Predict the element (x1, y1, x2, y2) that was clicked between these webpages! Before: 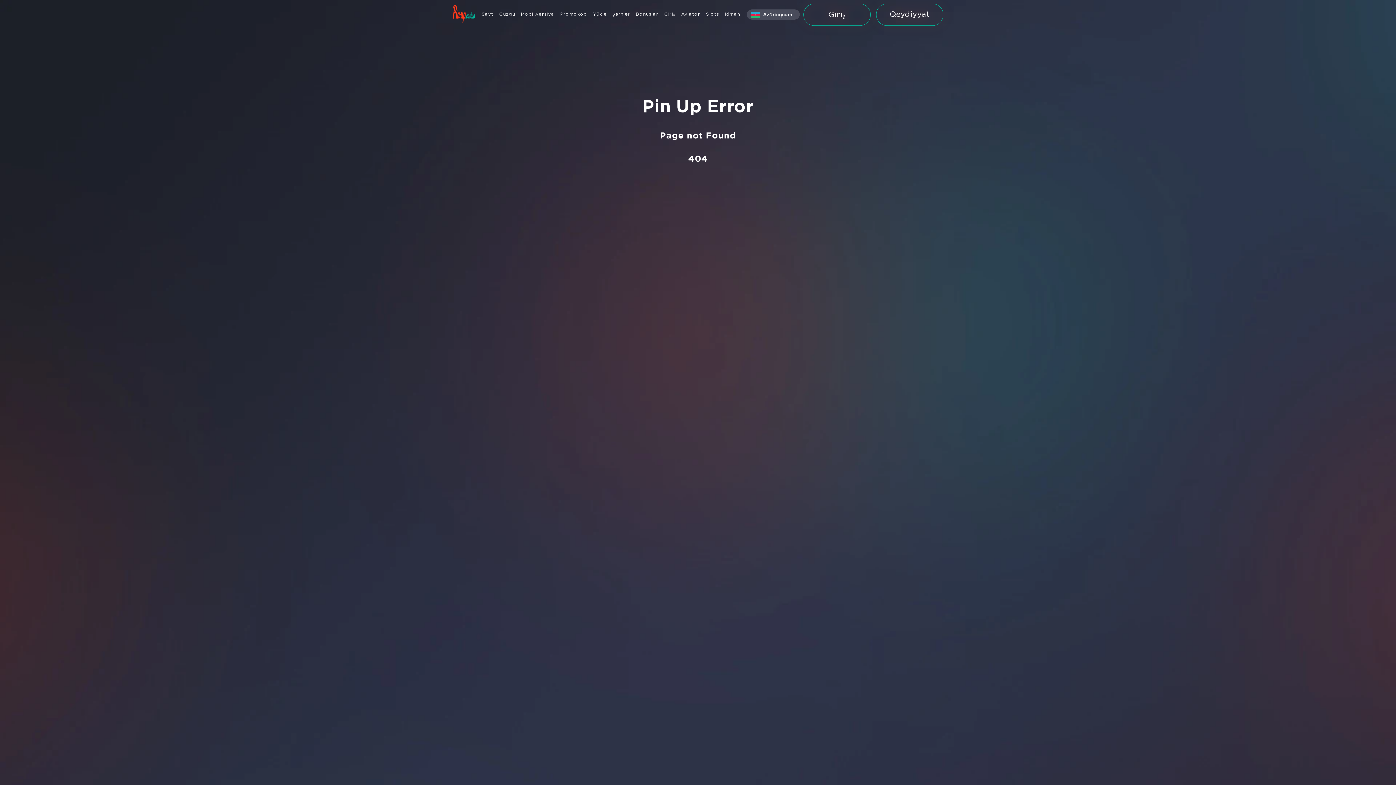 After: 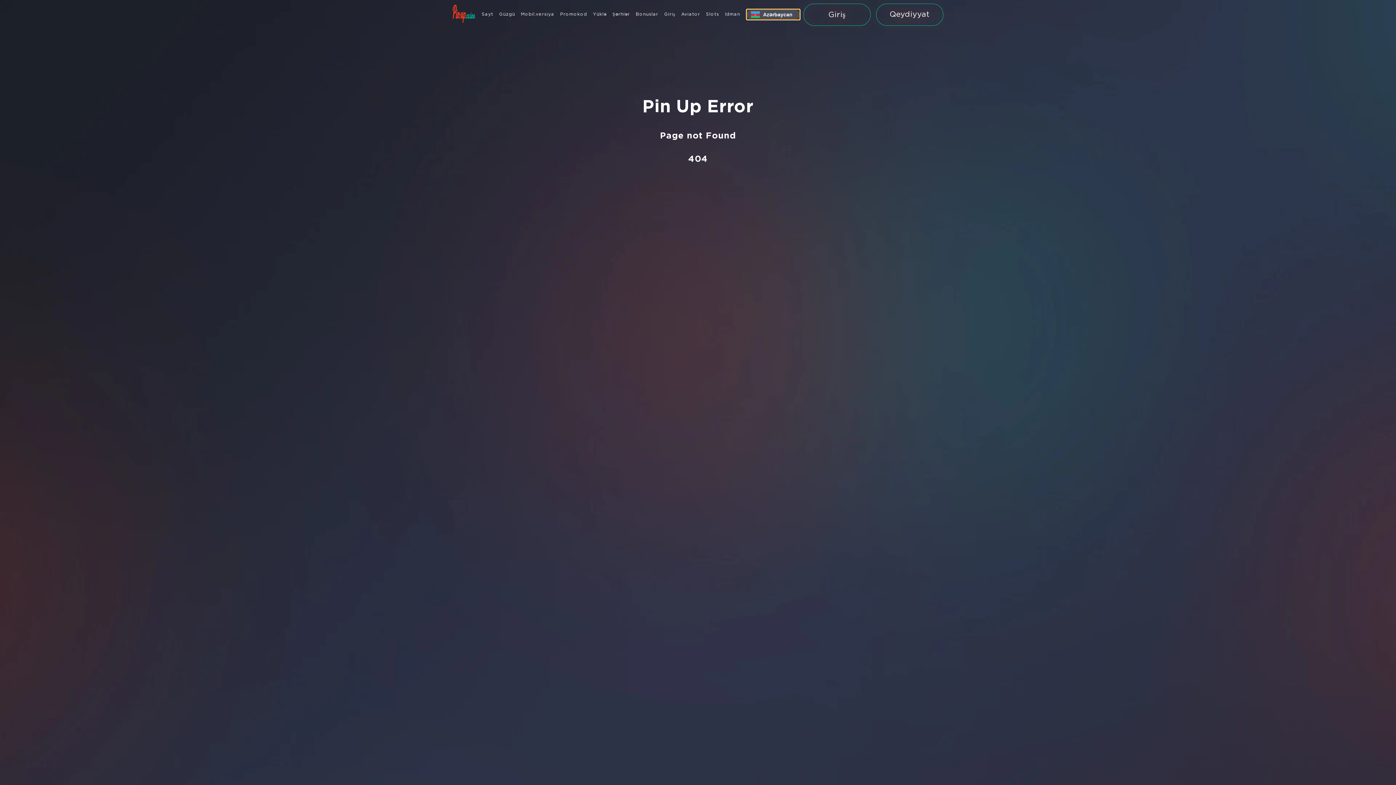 Action: bbox: (746, 9, 800, 19) label: Azərbaycan